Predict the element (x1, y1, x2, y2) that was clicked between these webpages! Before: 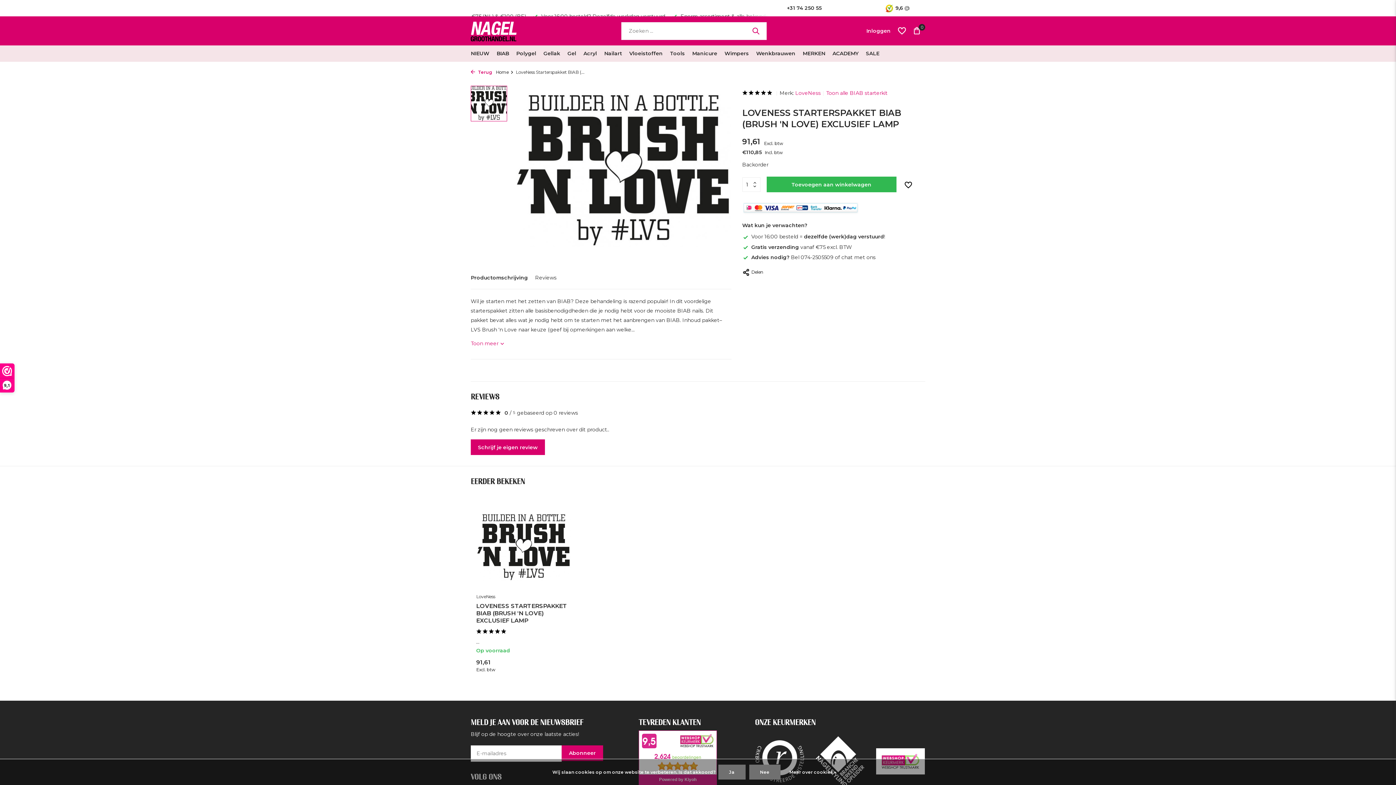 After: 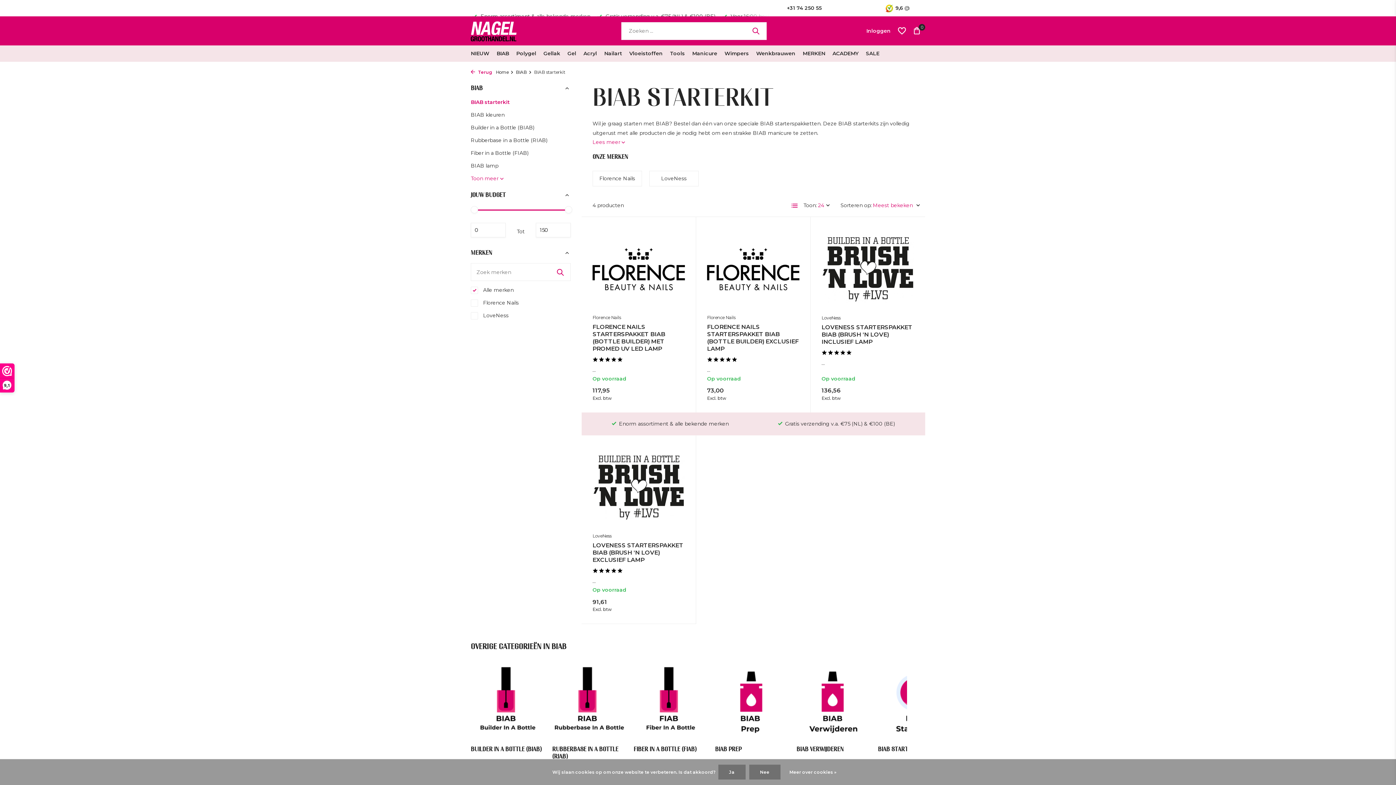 Action: label: Toon alle BIAB starterkit bbox: (826, 89, 887, 97)